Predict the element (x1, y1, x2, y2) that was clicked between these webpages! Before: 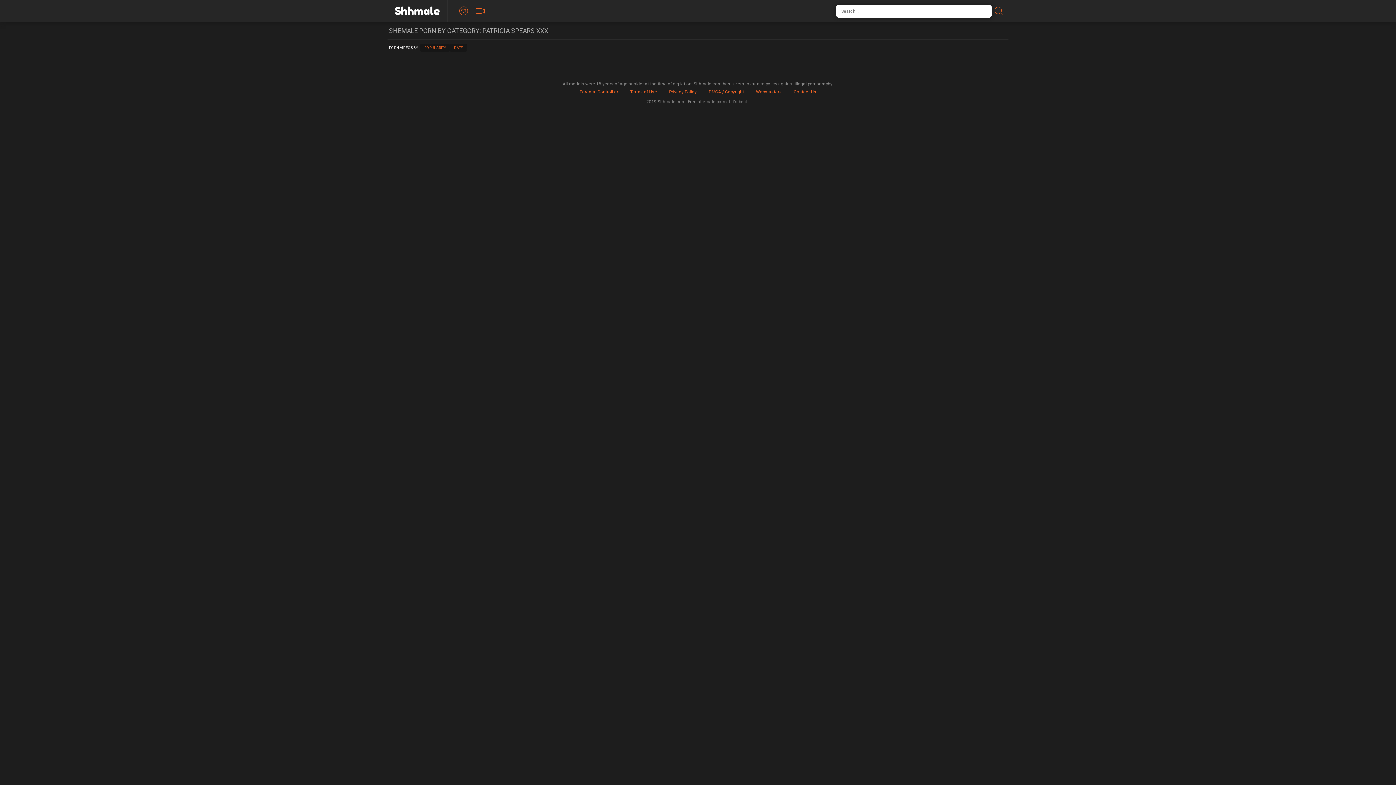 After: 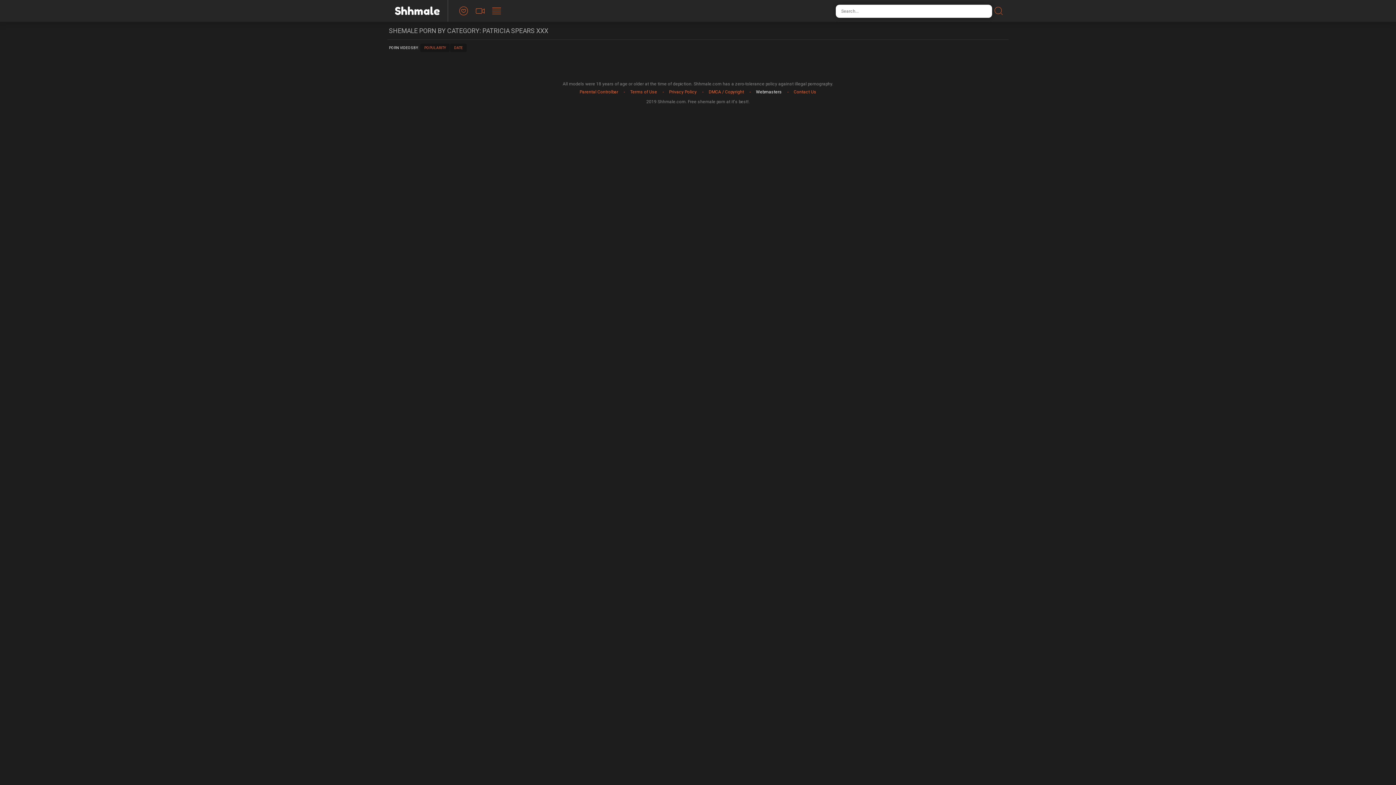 Action: label: Webmasters bbox: (750, 87, 787, 96)